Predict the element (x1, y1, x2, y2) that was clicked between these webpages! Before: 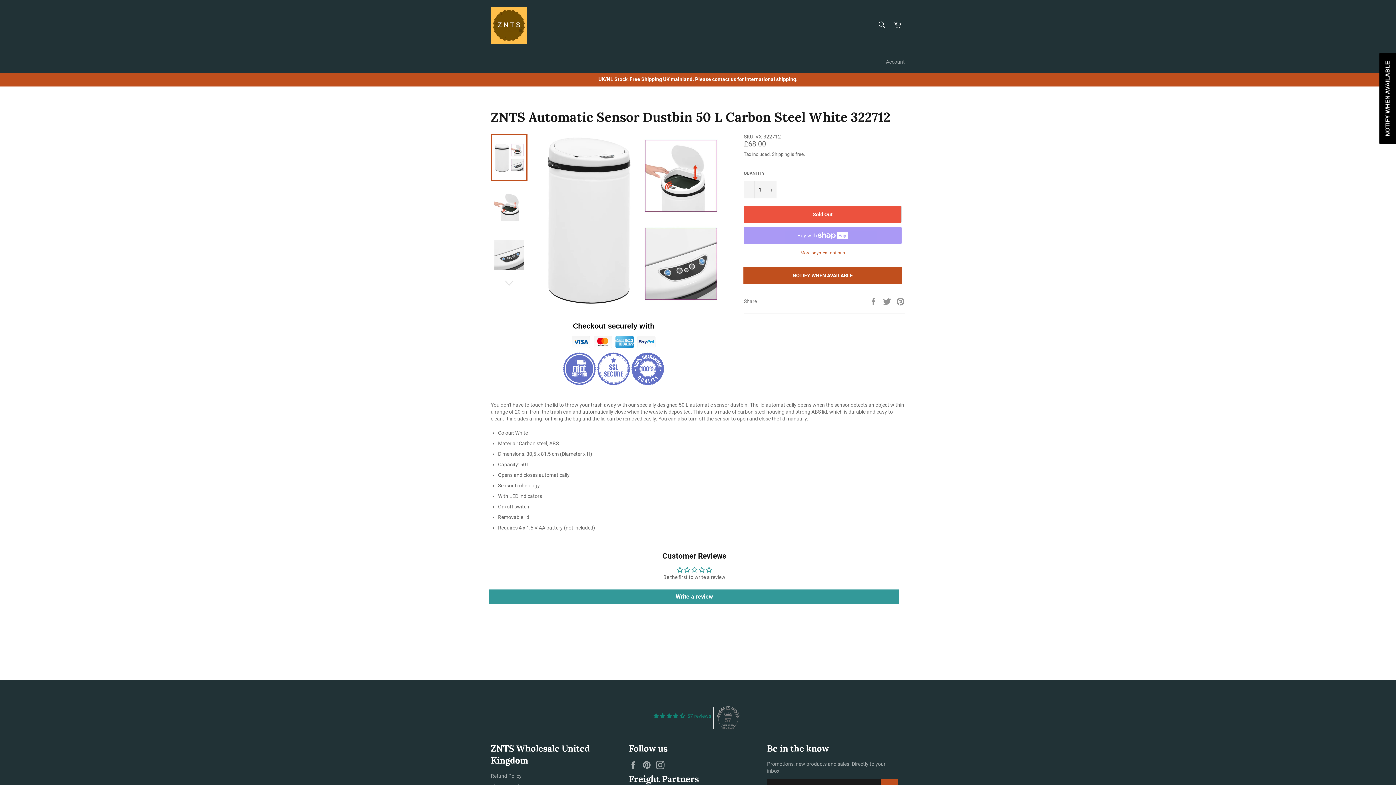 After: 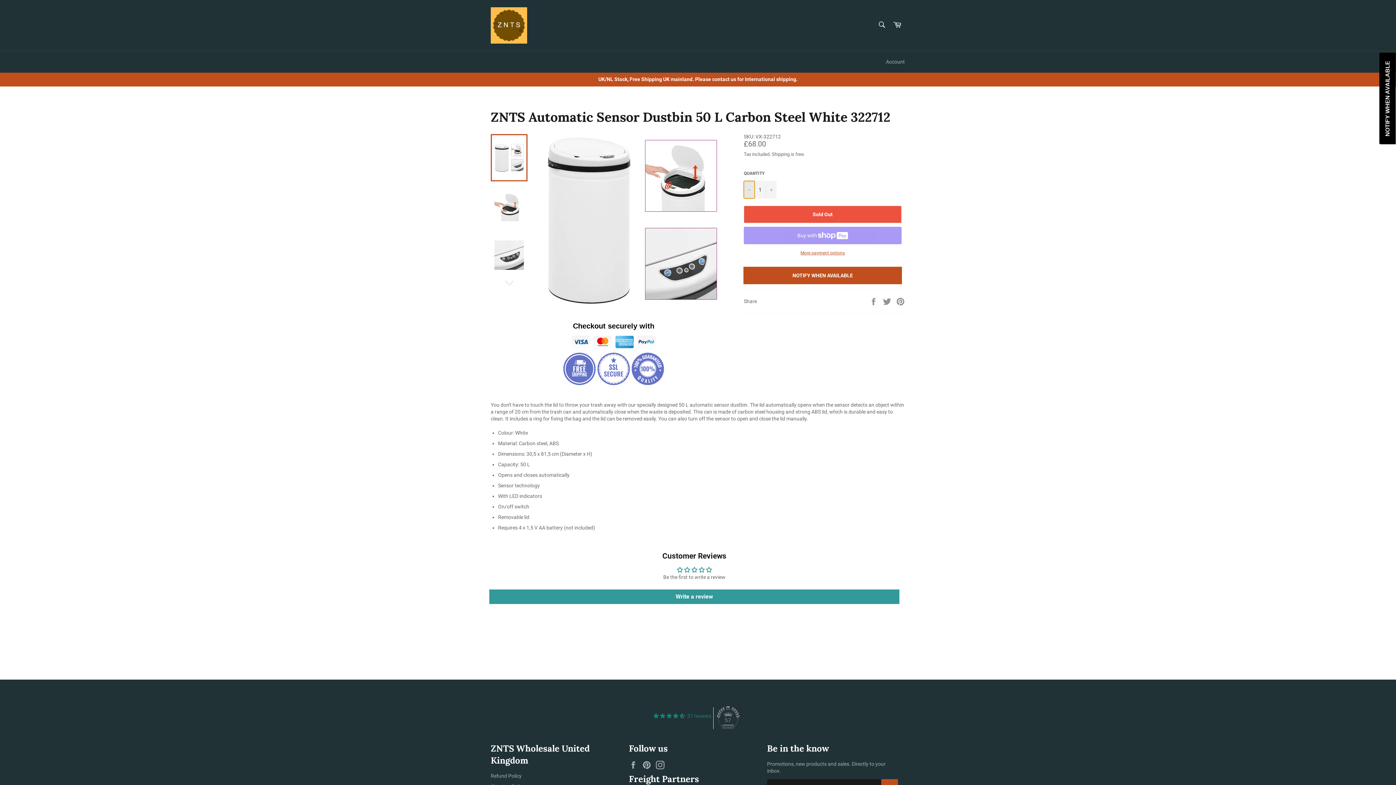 Action: label: Reduce item quantity by one bbox: (744, 181, 754, 198)